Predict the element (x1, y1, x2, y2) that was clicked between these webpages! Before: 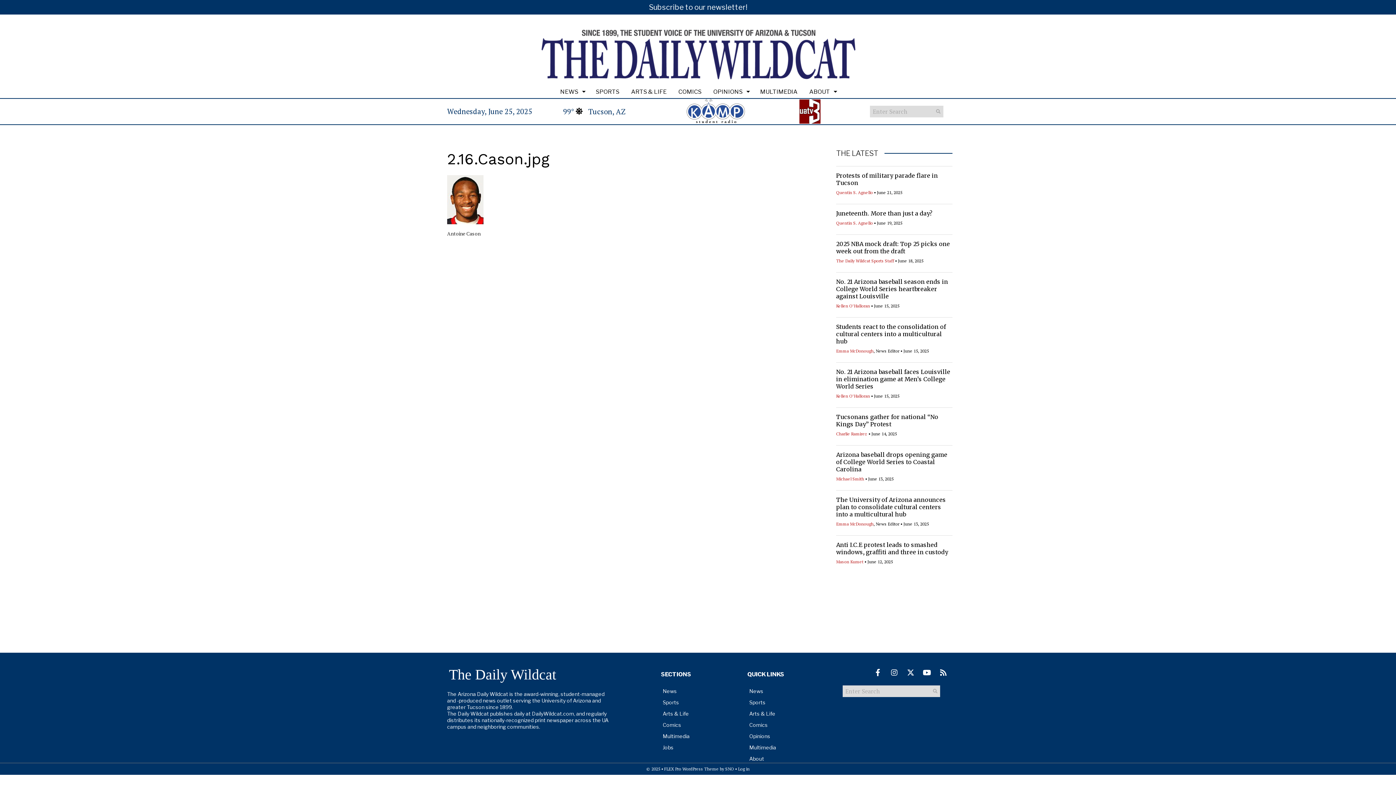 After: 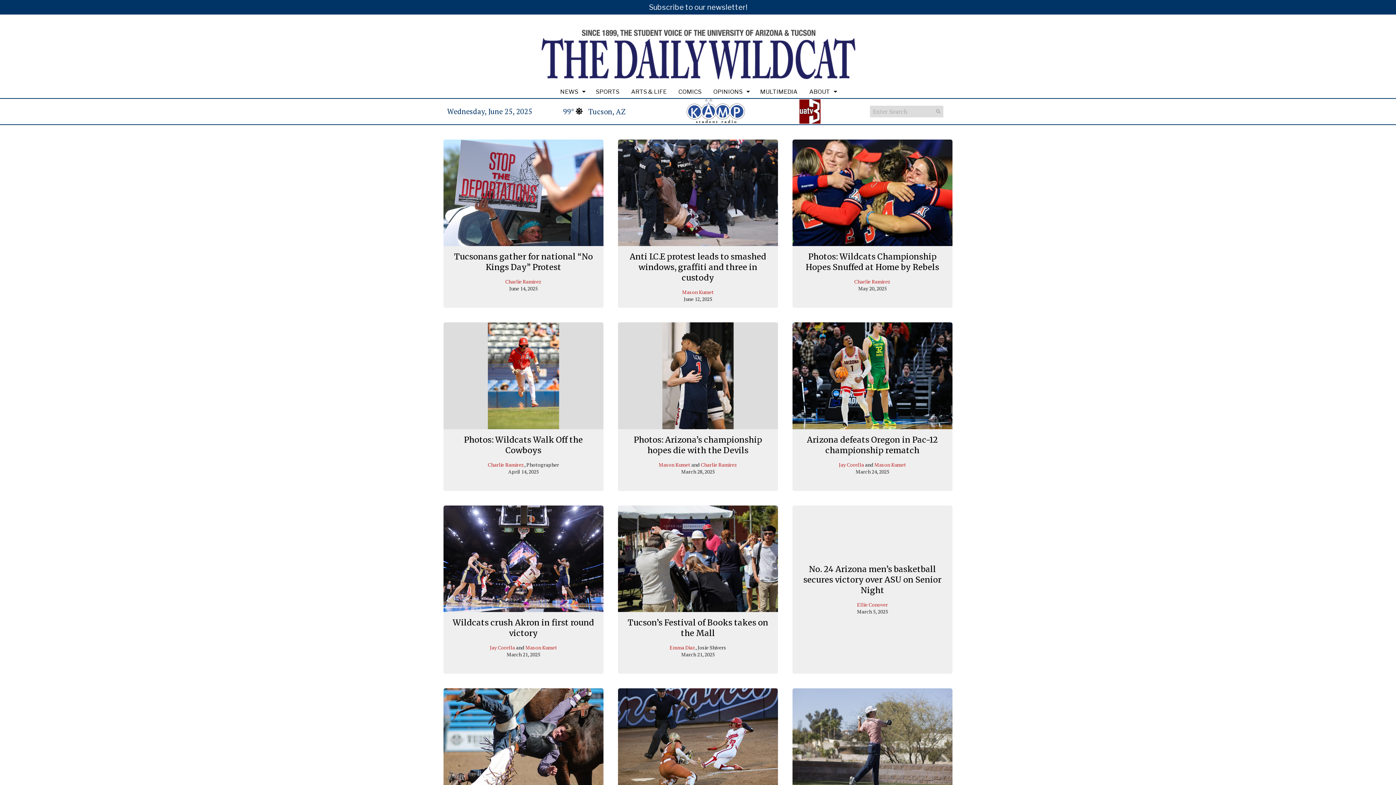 Action: label: MULTIMEDIA bbox: (754, 85, 803, 98)